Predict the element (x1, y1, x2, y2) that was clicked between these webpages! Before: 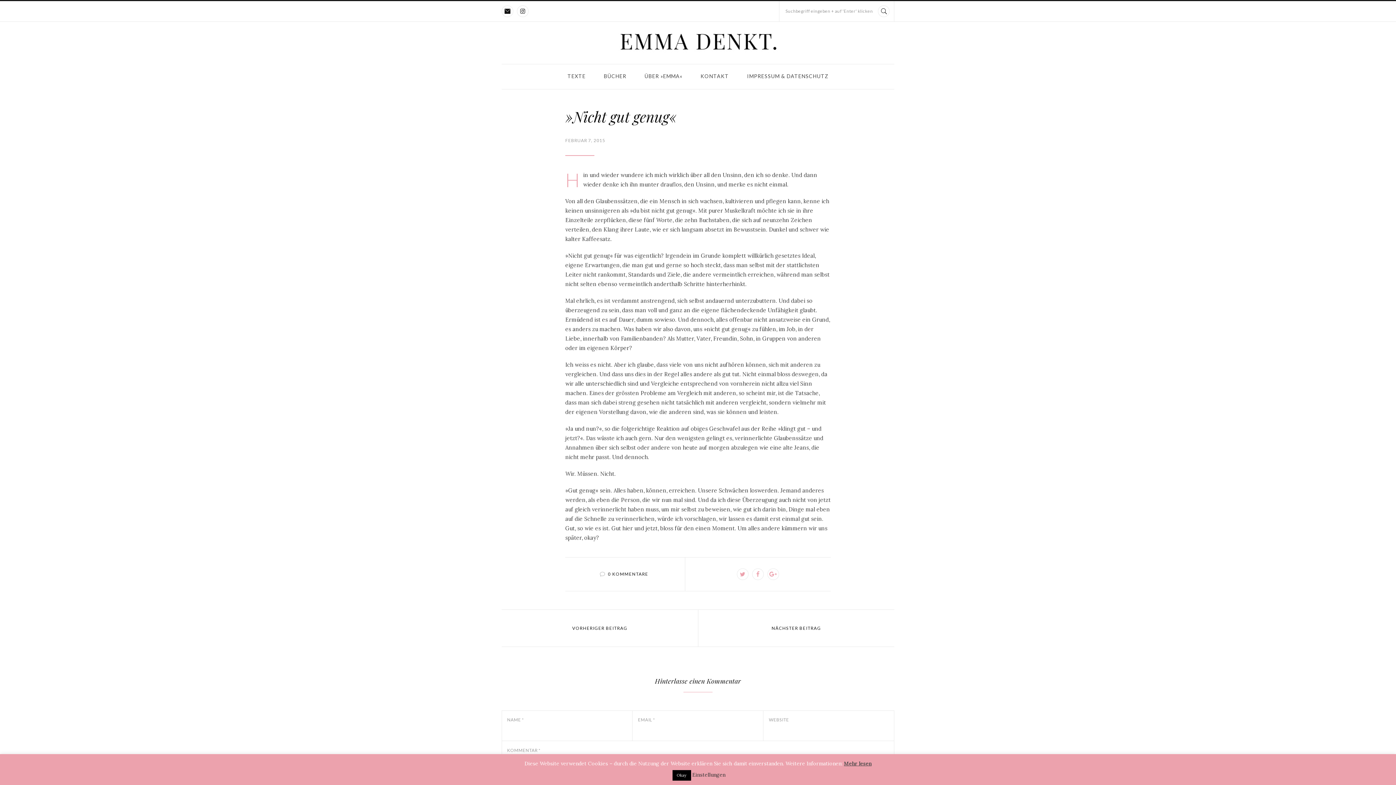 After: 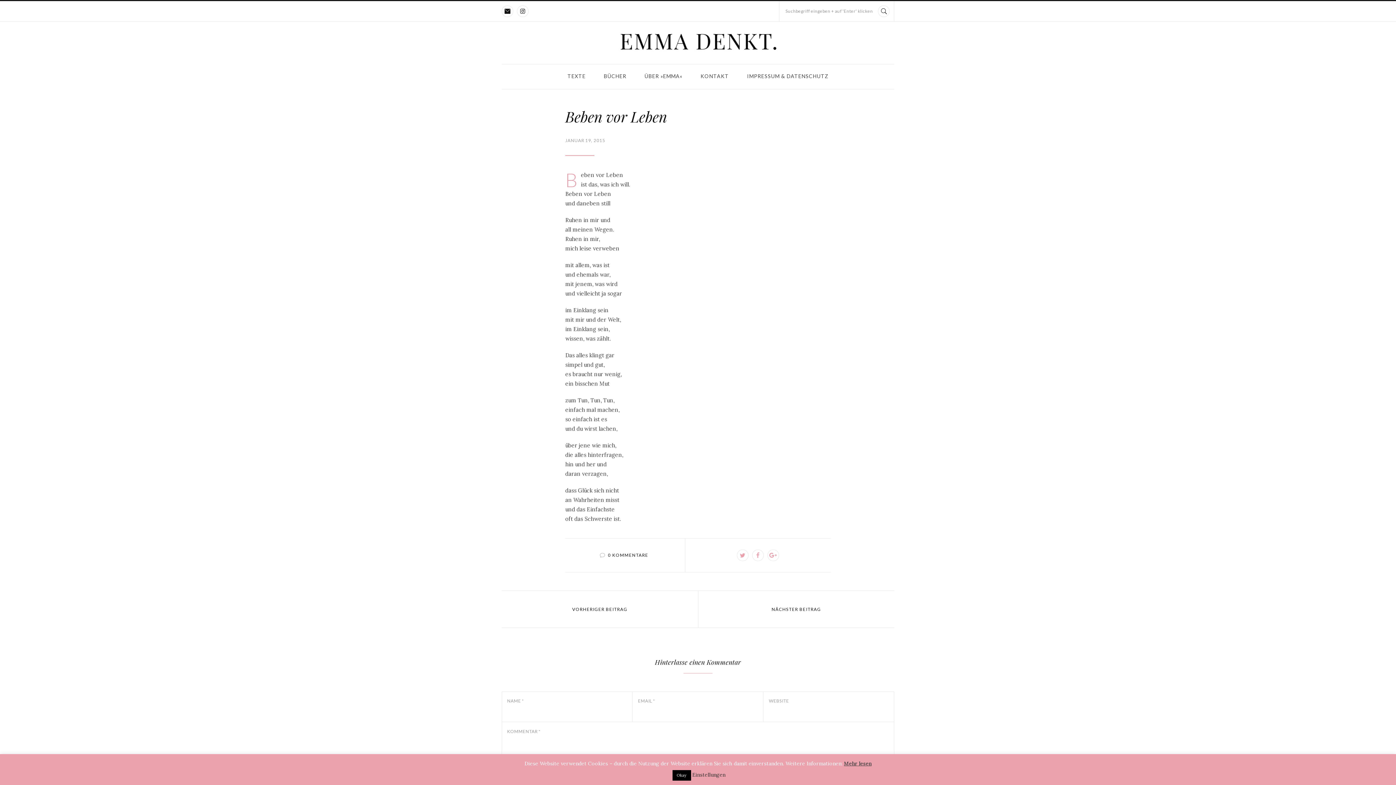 Action: bbox: (501, 609, 698, 647) label: VORHERIGER BEITRAG